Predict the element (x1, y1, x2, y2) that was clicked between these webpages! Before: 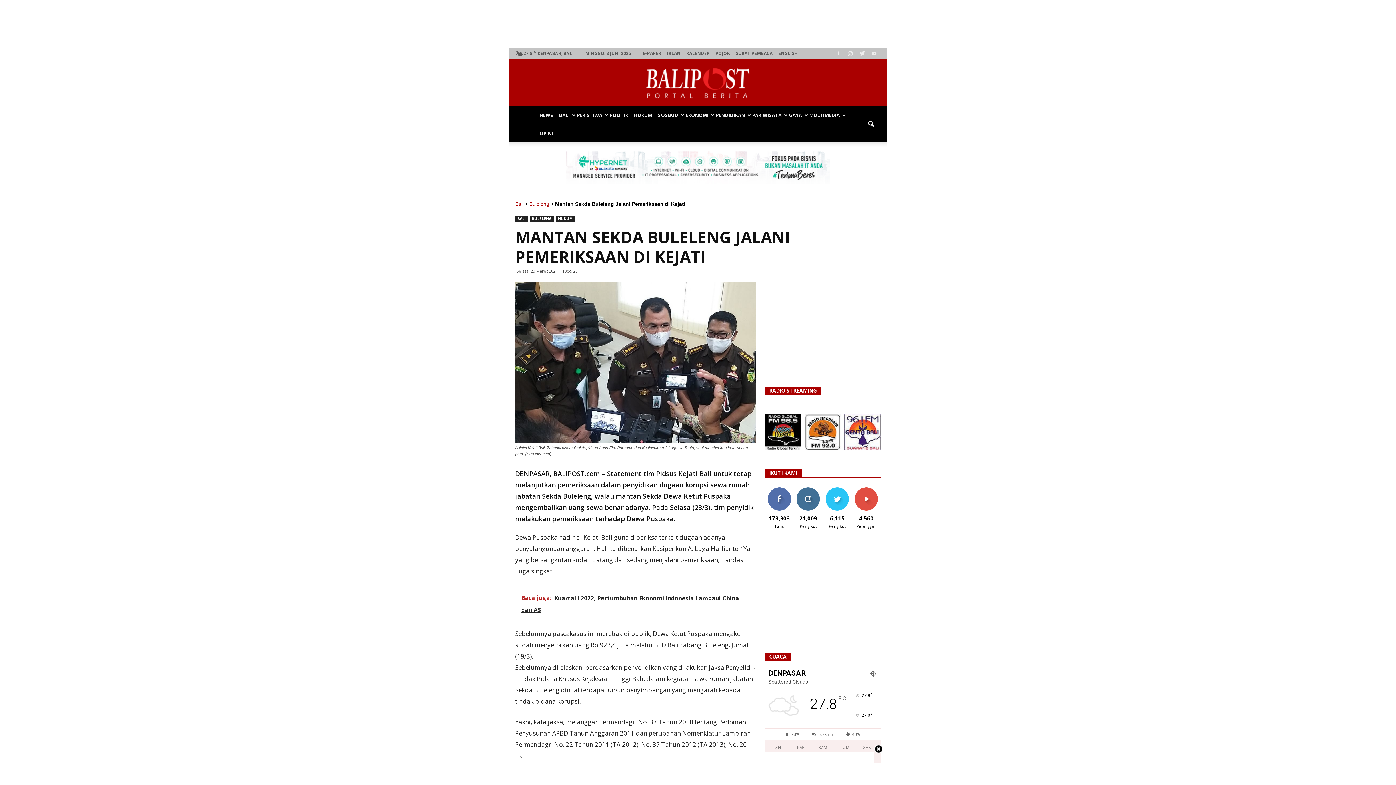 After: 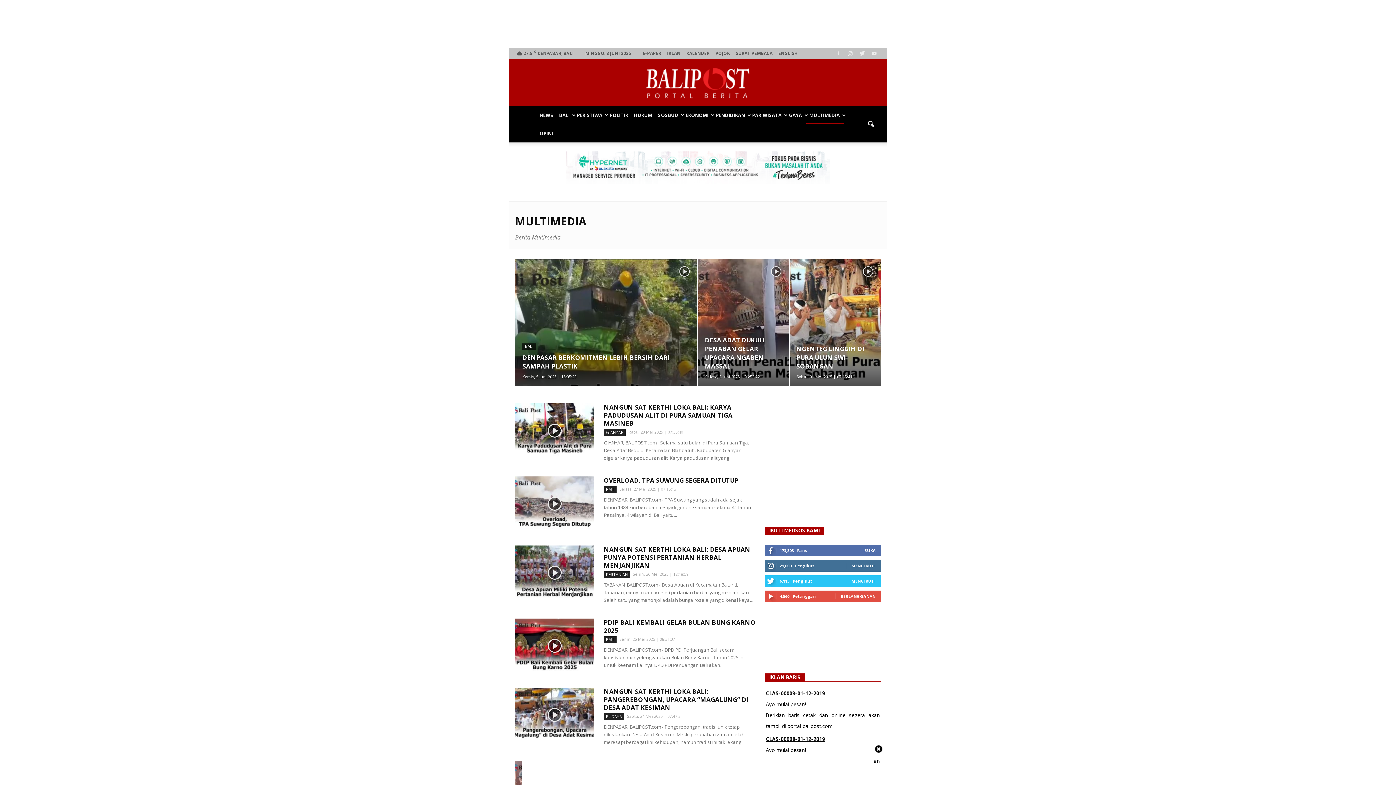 Action: bbox: (806, 106, 844, 124) label: MULTIMEDIA